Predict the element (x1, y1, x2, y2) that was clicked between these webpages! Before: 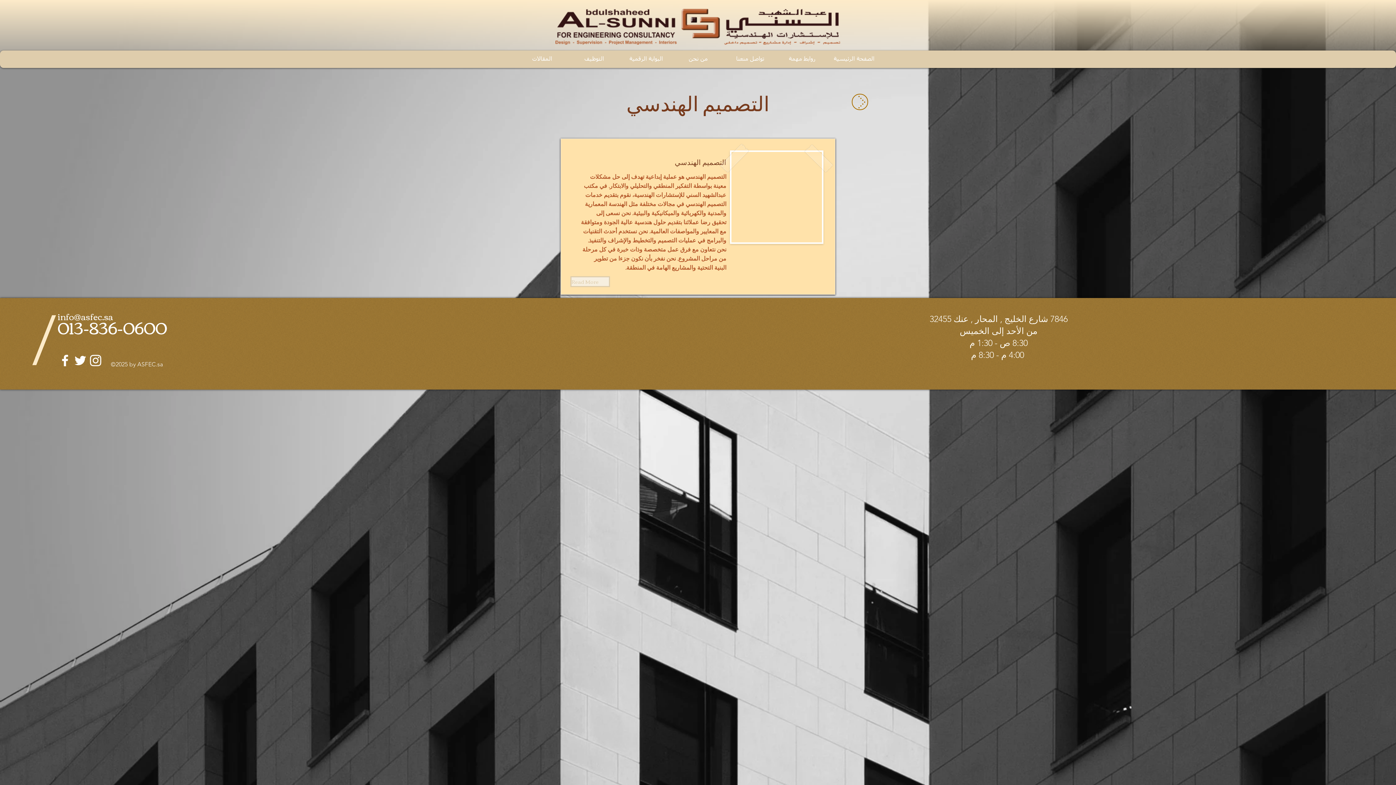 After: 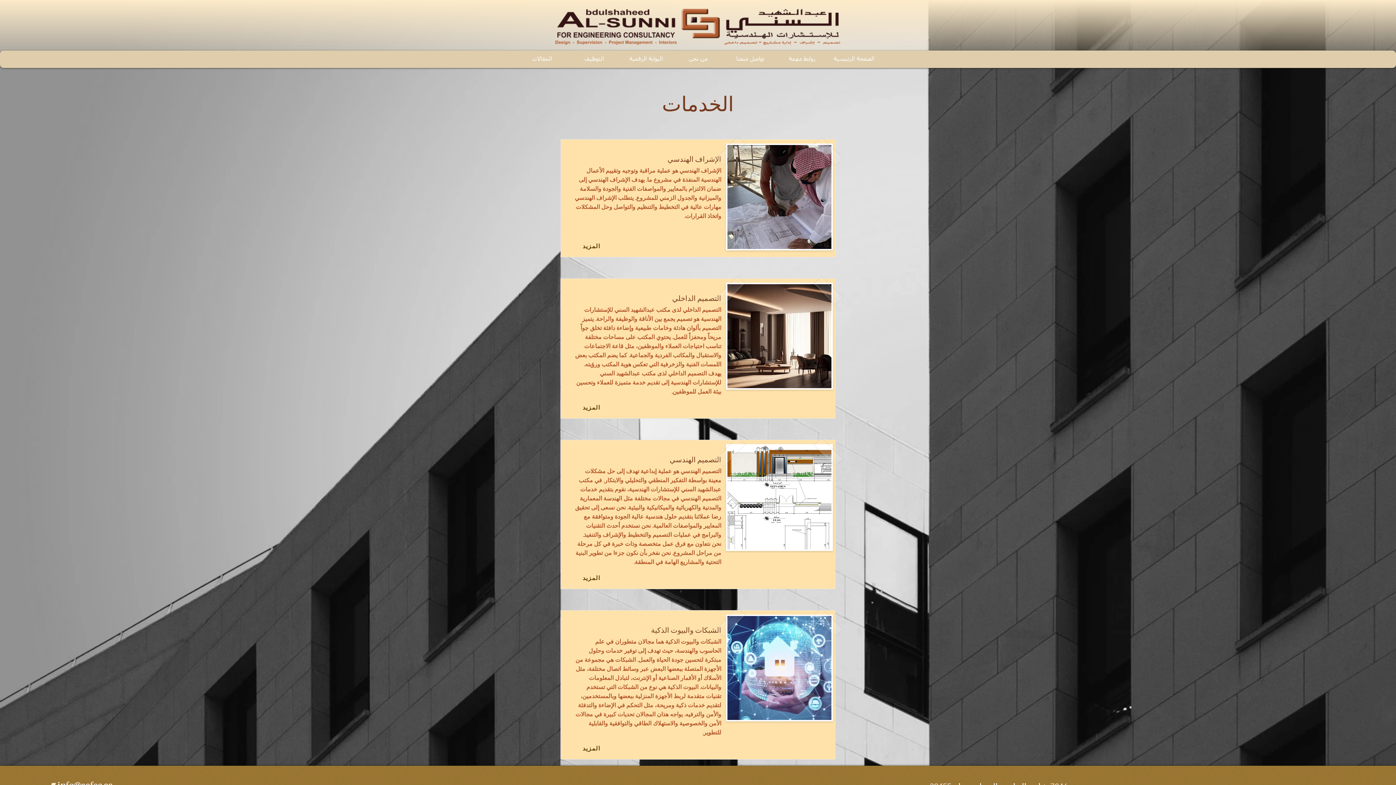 Action: bbox: (852, 93, 868, 110) label: السابق